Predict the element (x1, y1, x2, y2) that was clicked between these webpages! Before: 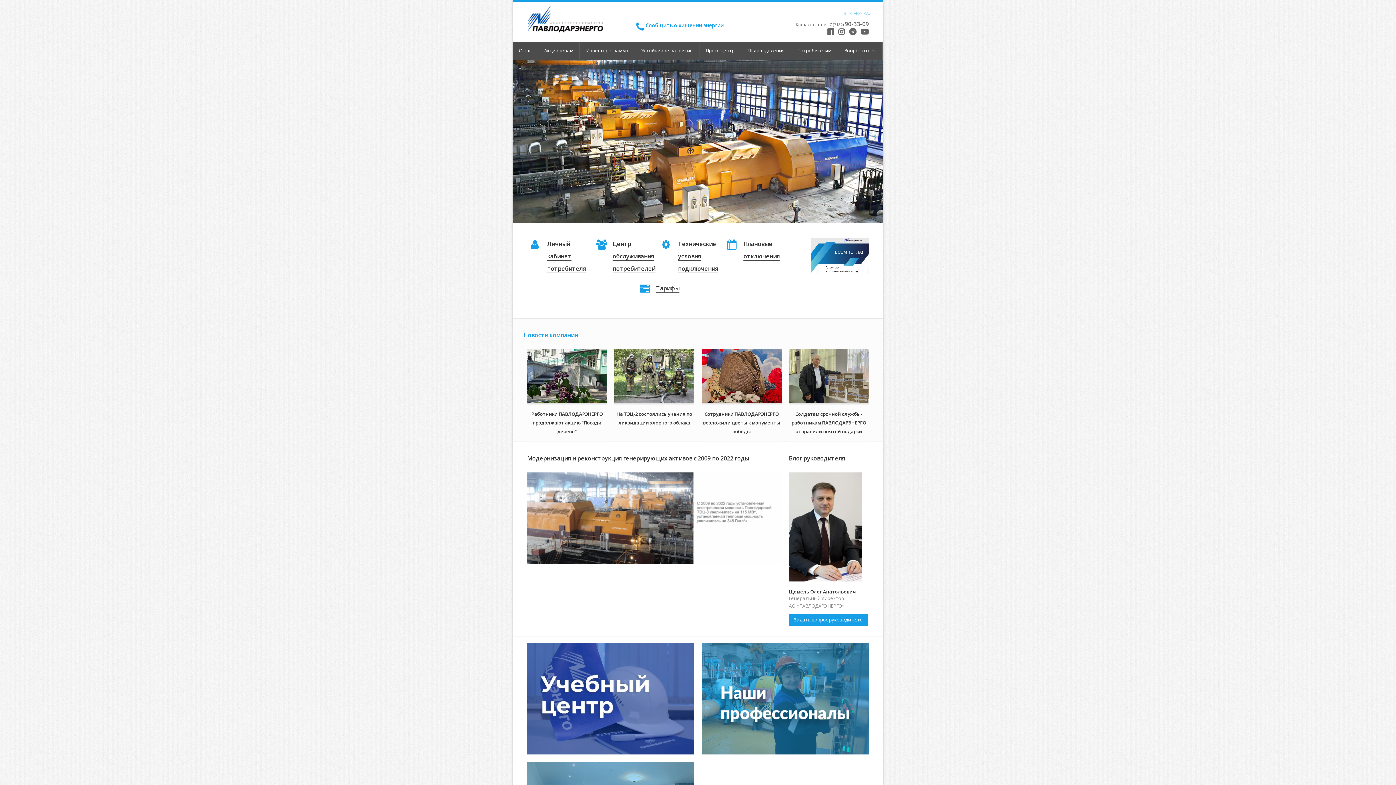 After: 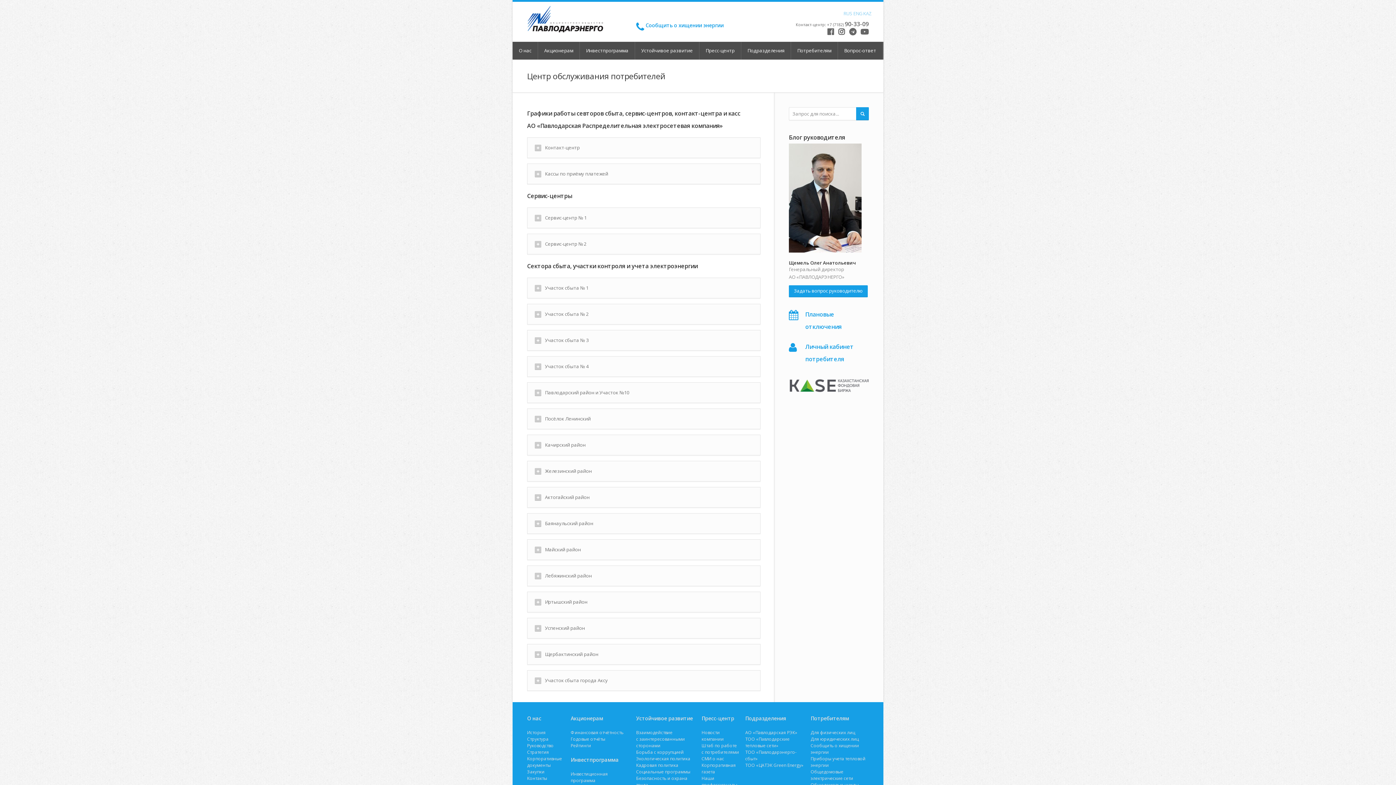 Action: label: Центр обслуживания потребителей bbox: (612, 240, 655, 273)